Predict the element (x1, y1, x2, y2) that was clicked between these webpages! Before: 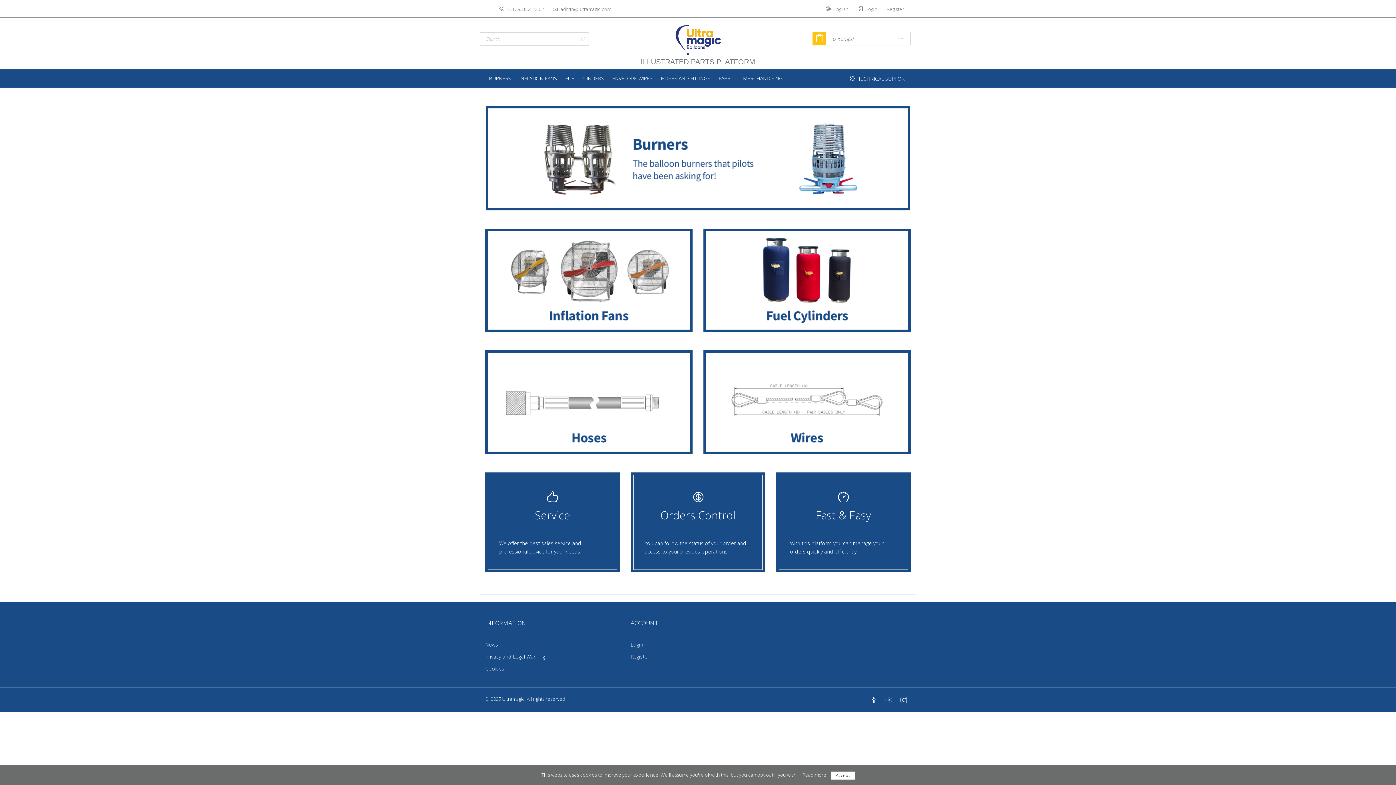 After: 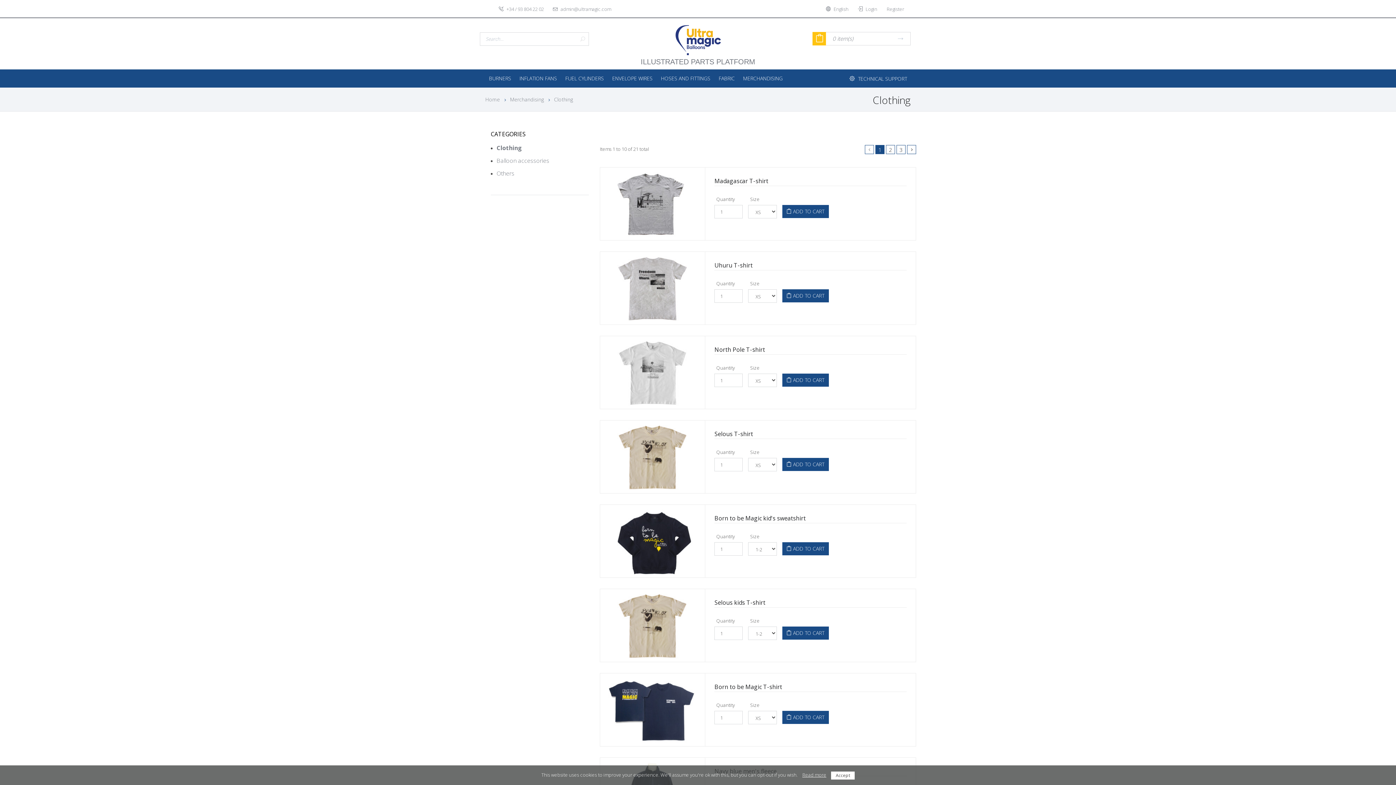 Action: bbox: (739, 69, 786, 87) label: MERCHANDISING